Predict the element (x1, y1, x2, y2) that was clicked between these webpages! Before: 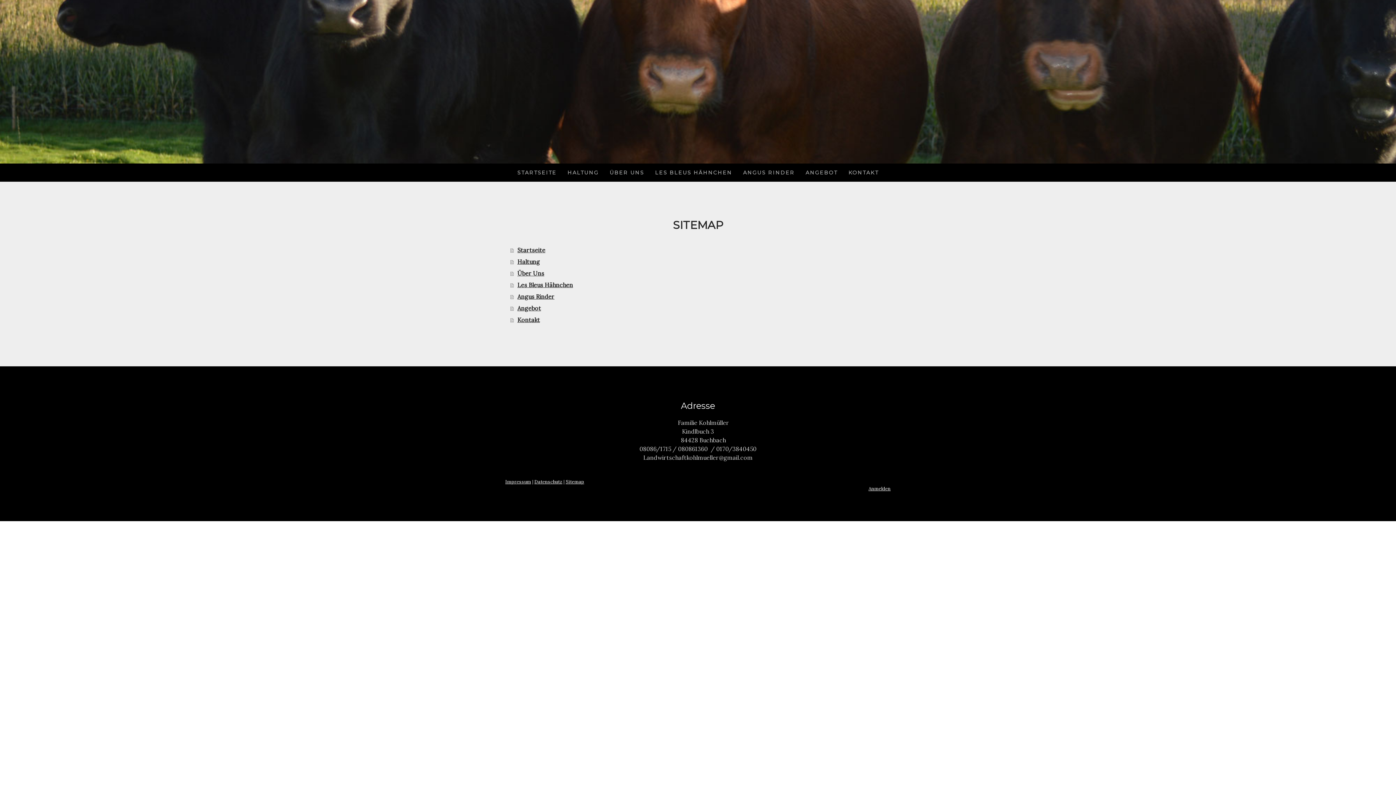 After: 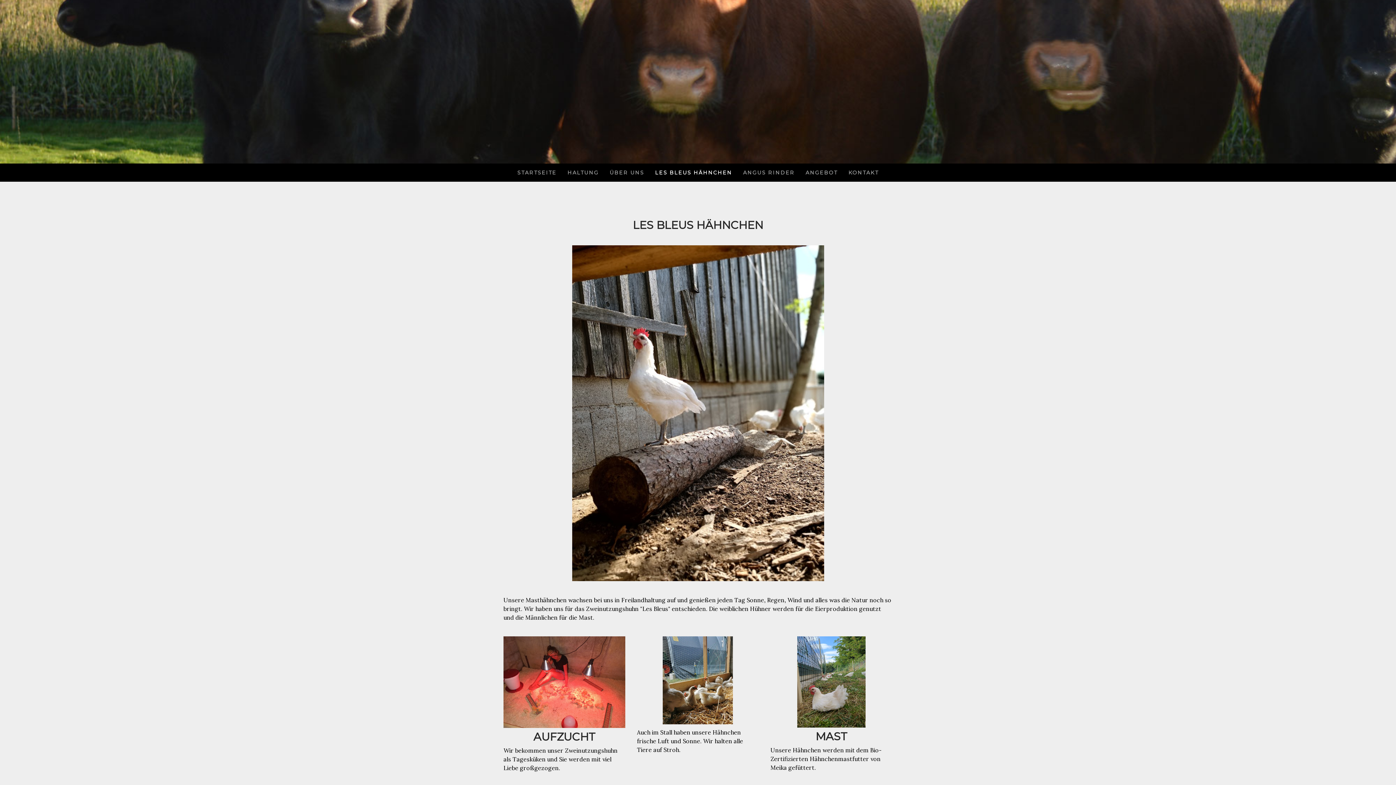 Action: label: LES BLEUS HÄHNCHEN bbox: (649, 163, 737, 181)